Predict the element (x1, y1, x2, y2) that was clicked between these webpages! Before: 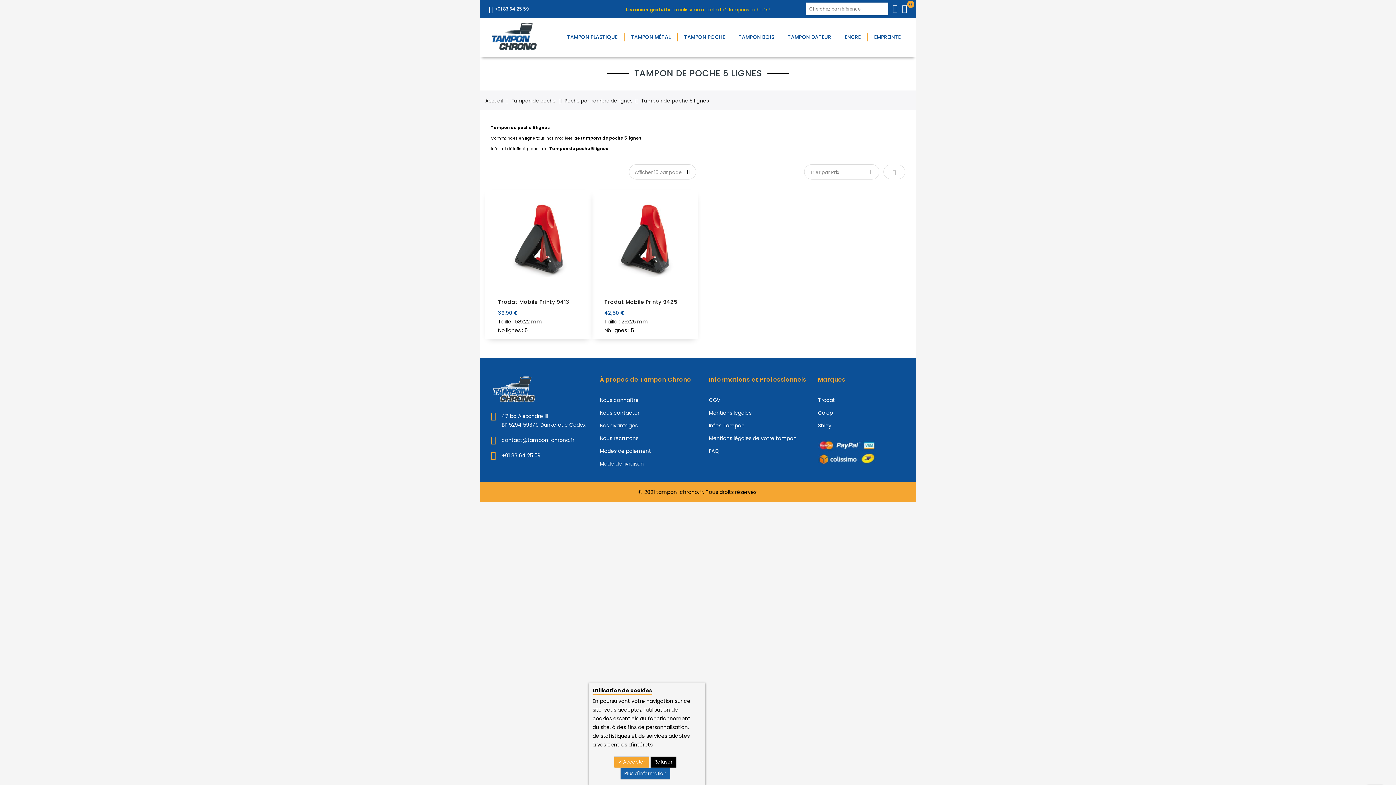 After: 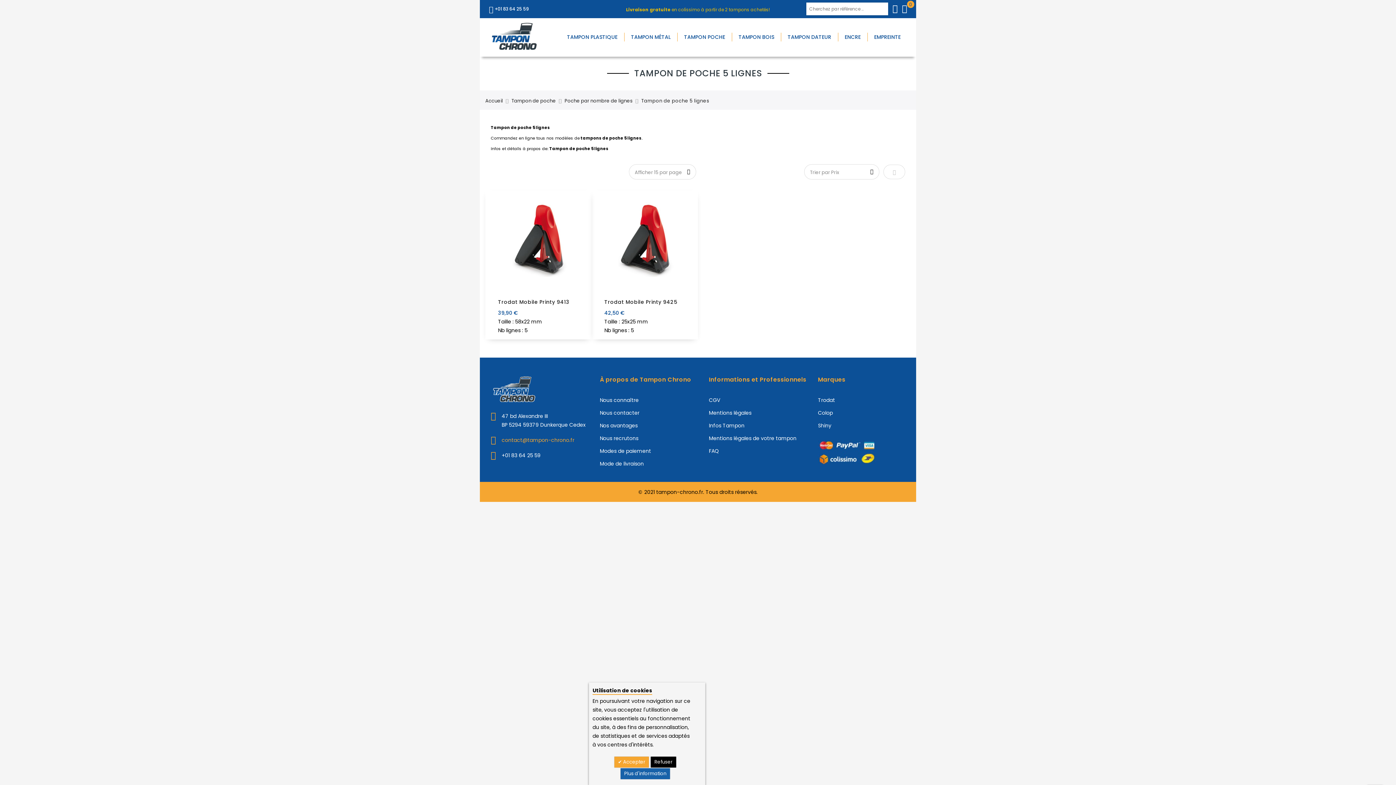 Action: label: contact@tampon-chrono.fr bbox: (501, 436, 574, 443)